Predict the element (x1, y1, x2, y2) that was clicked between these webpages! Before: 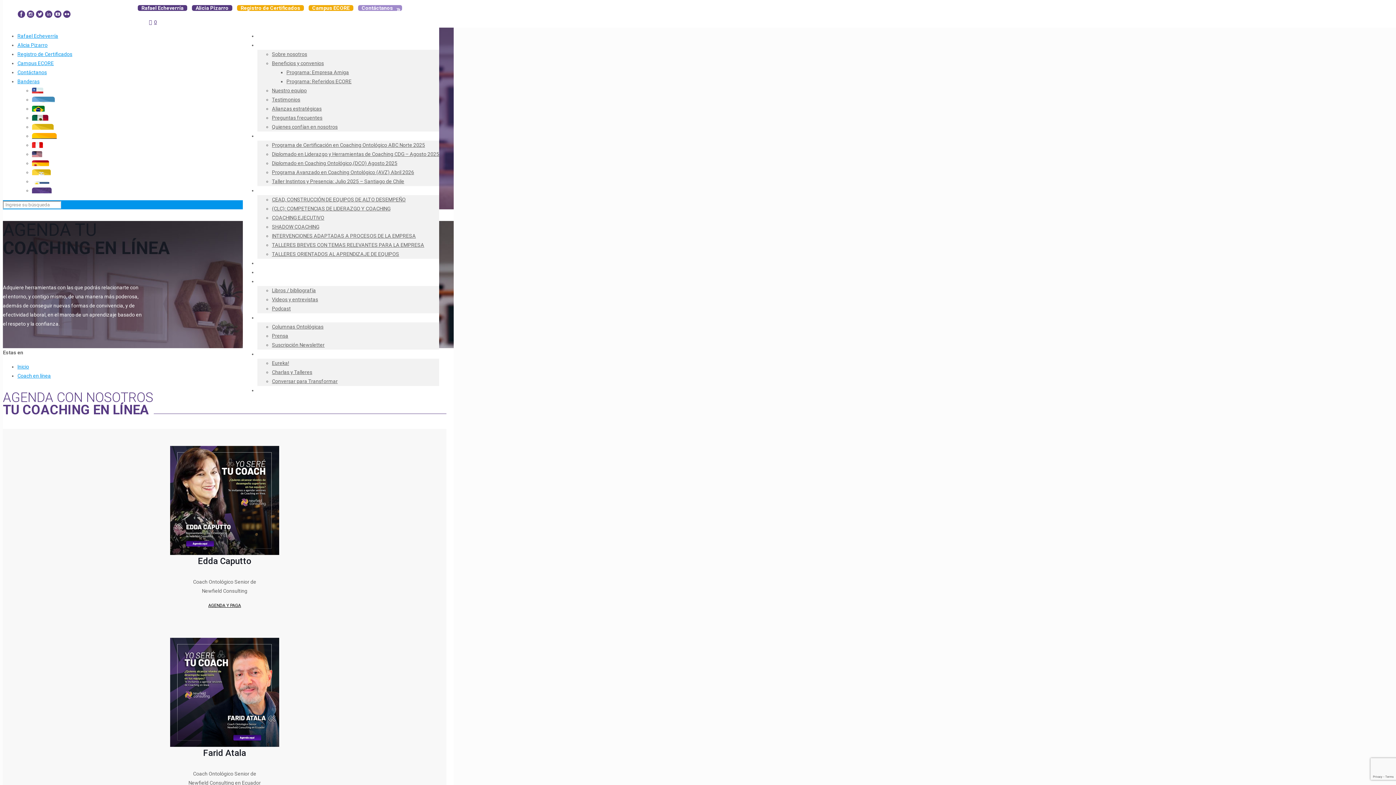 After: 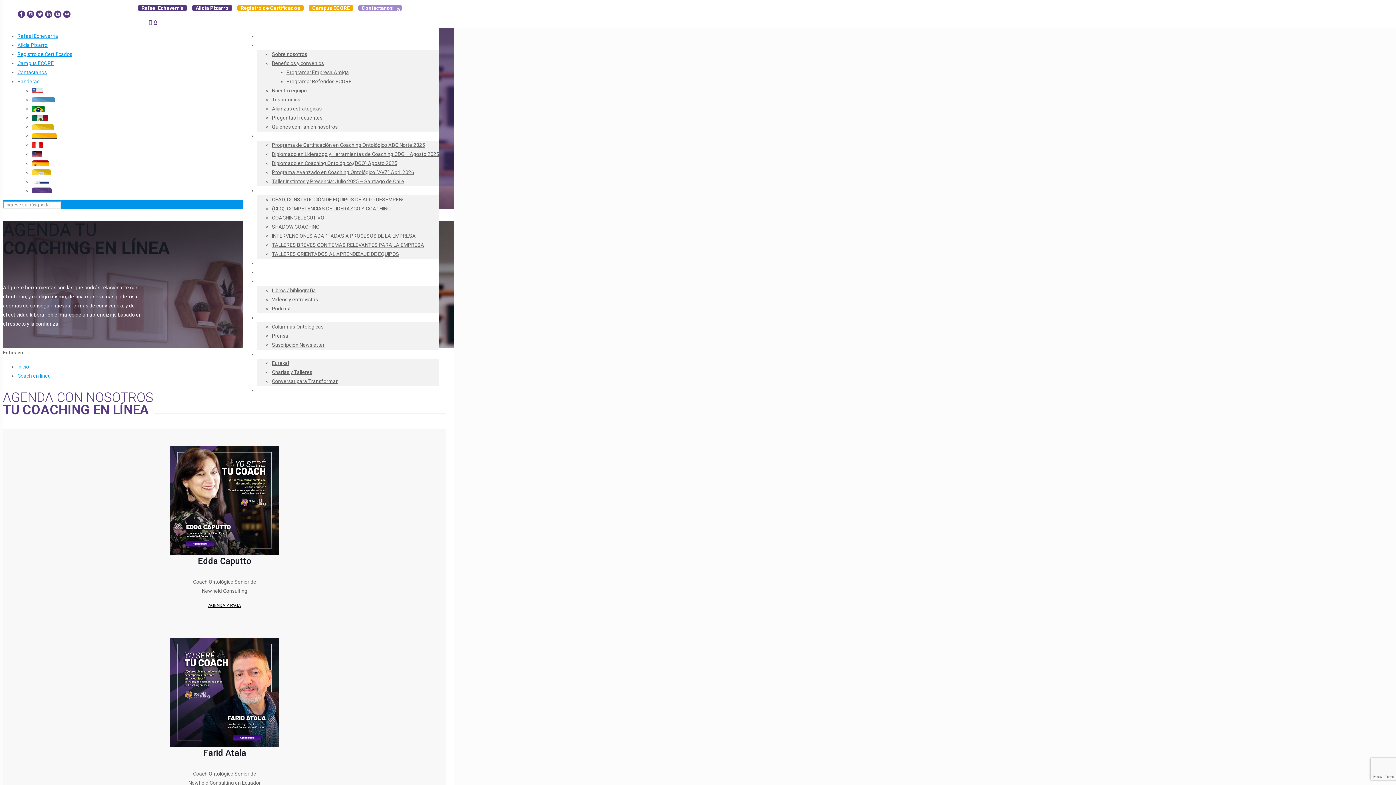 Action: bbox: (44, 14, 52, 20)